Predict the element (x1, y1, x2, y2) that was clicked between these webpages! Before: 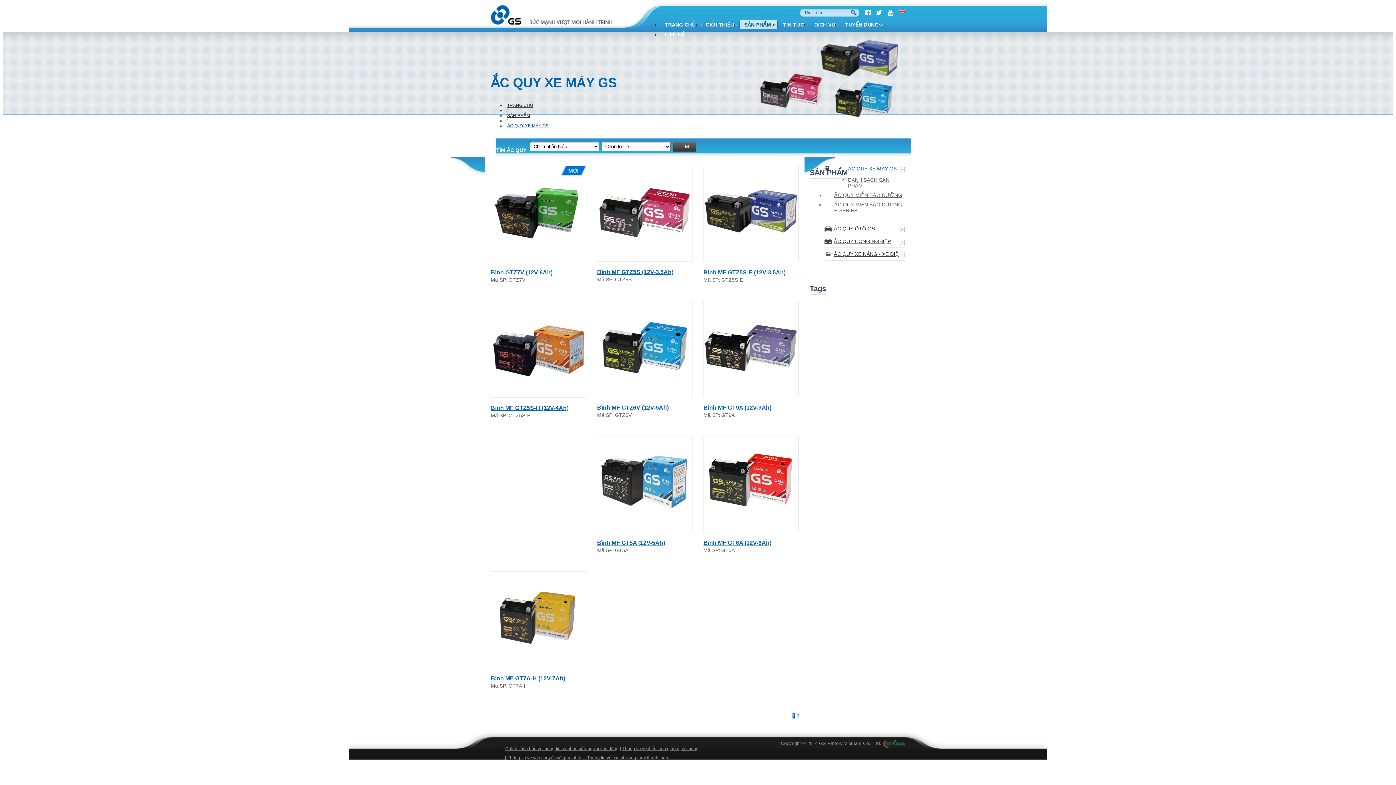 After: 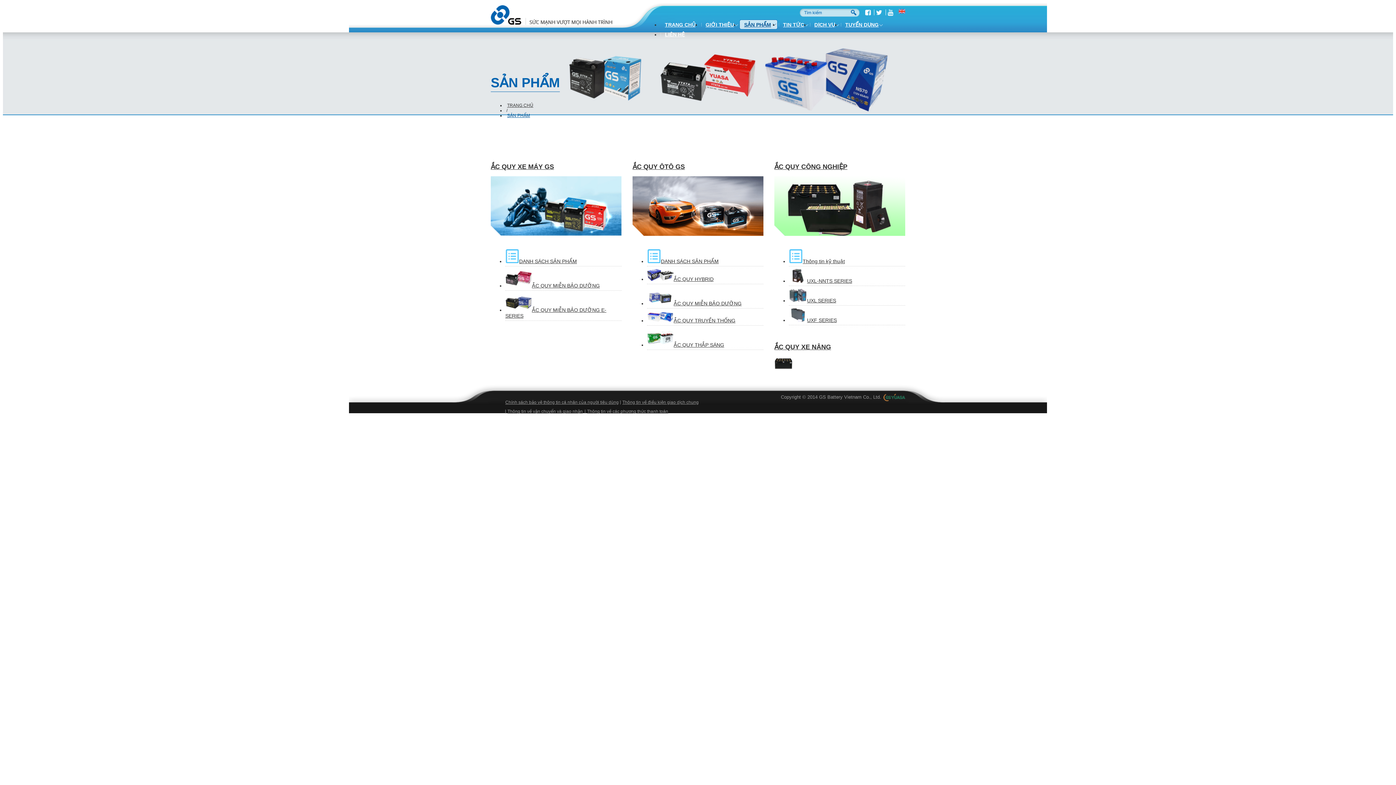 Action: label: SẢN PHẨM bbox: (505, 113, 532, 118)